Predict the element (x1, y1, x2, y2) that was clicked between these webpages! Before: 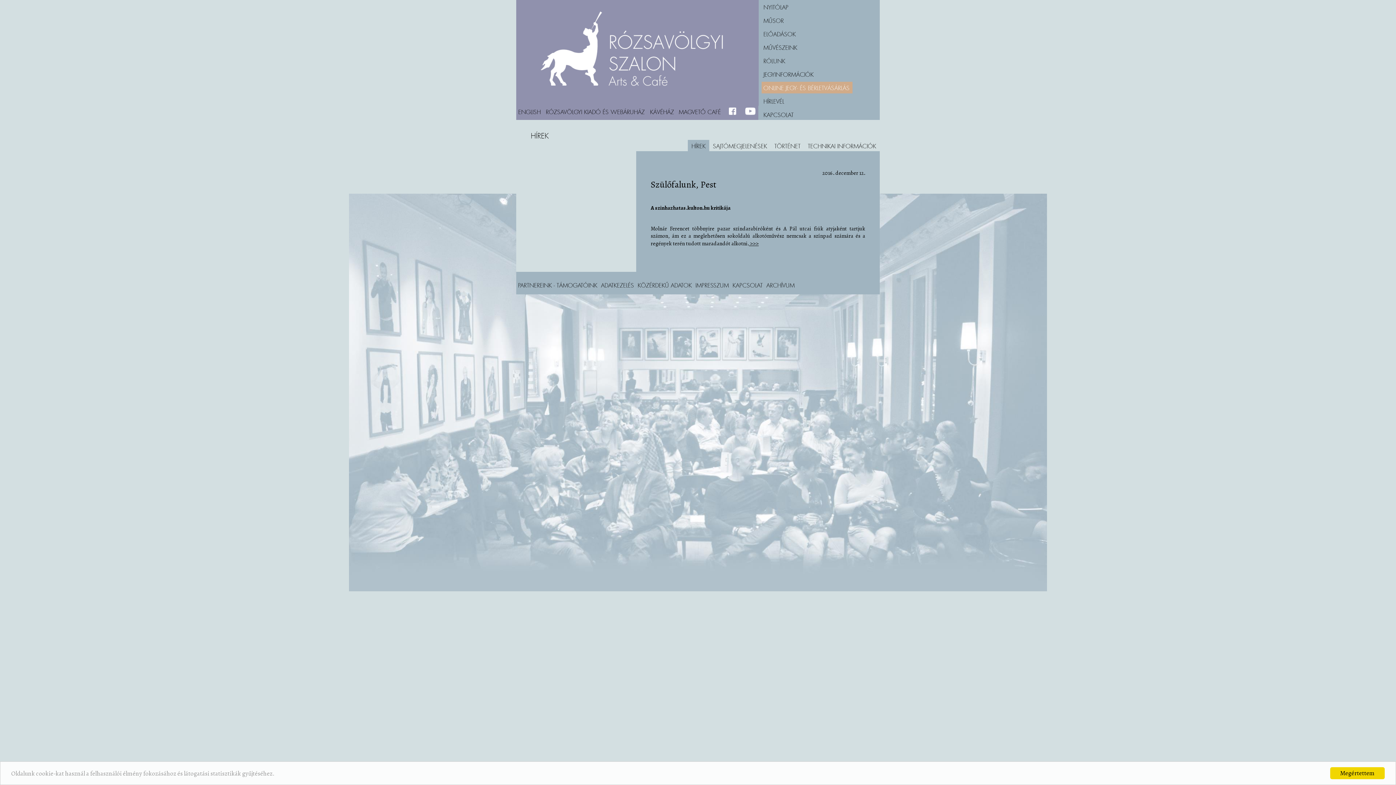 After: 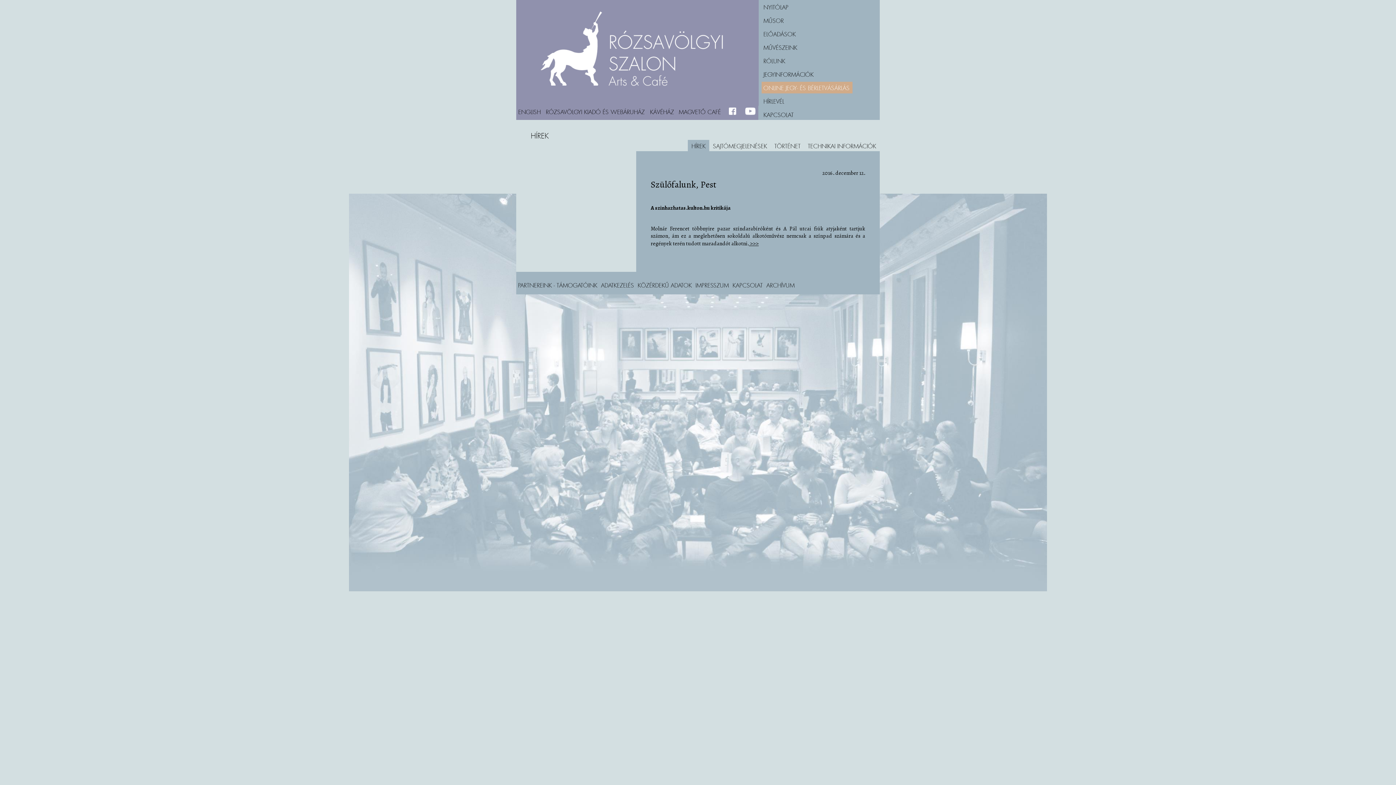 Action: label: Megértettem bbox: (1330, 767, 1385, 779)